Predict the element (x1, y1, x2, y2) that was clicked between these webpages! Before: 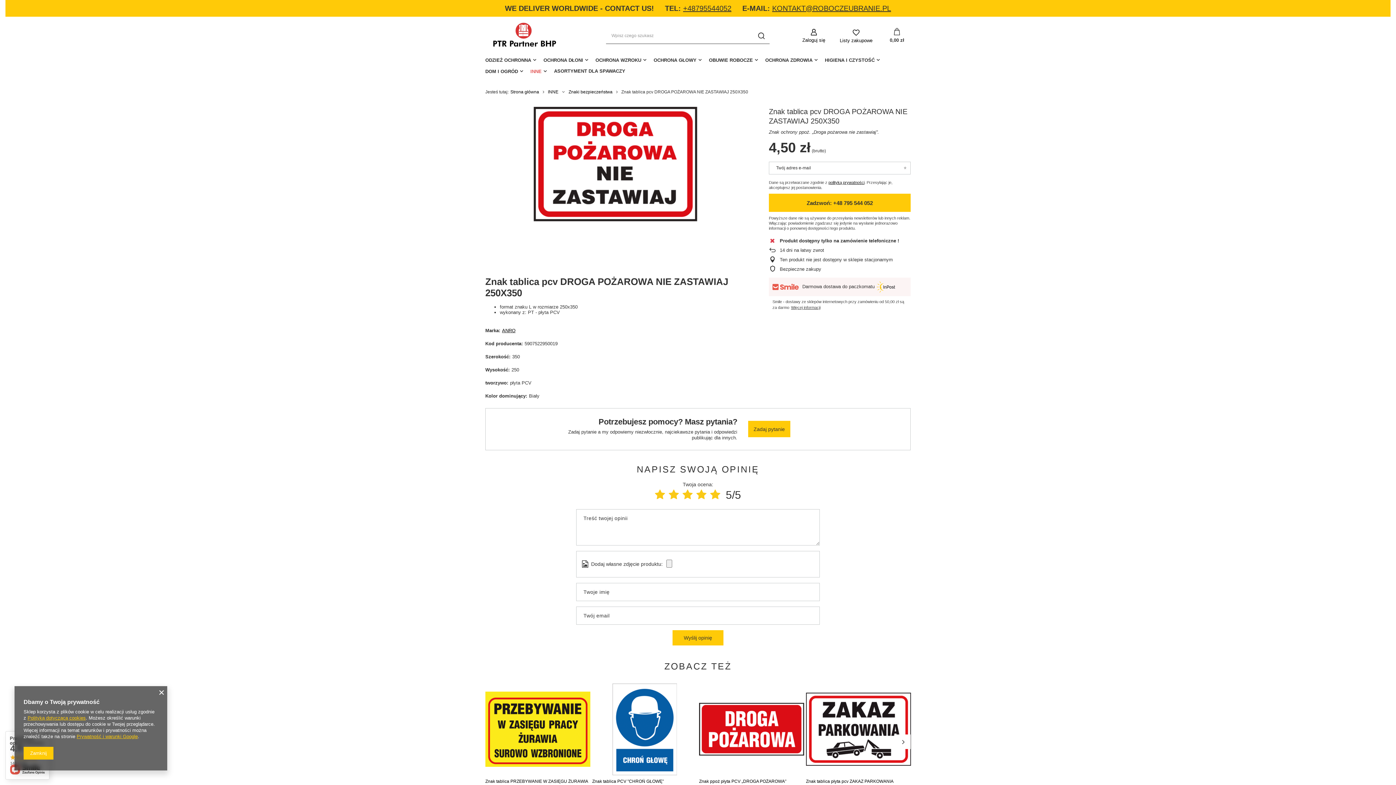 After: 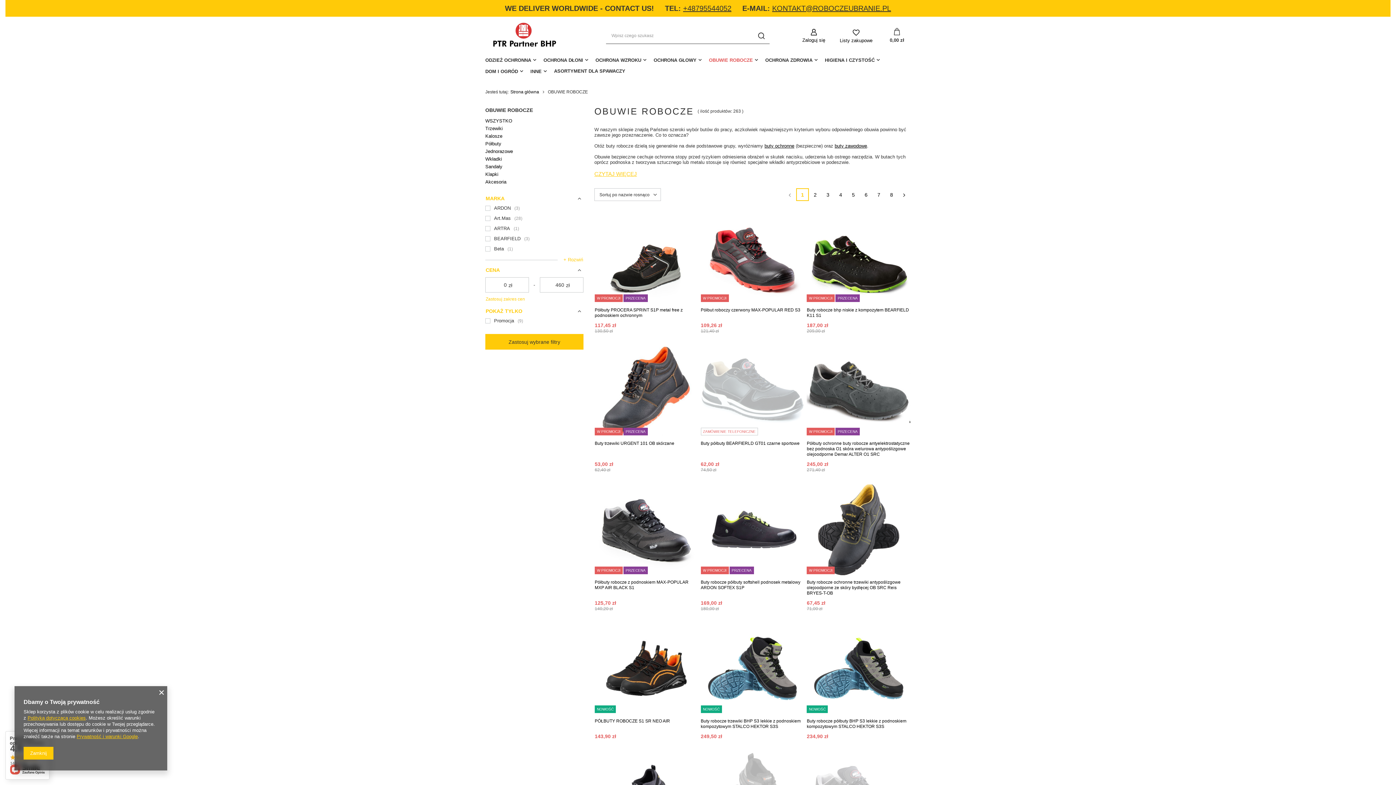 Action: label: OBUWIE ROBOCZE bbox: (705, 54, 761, 66)